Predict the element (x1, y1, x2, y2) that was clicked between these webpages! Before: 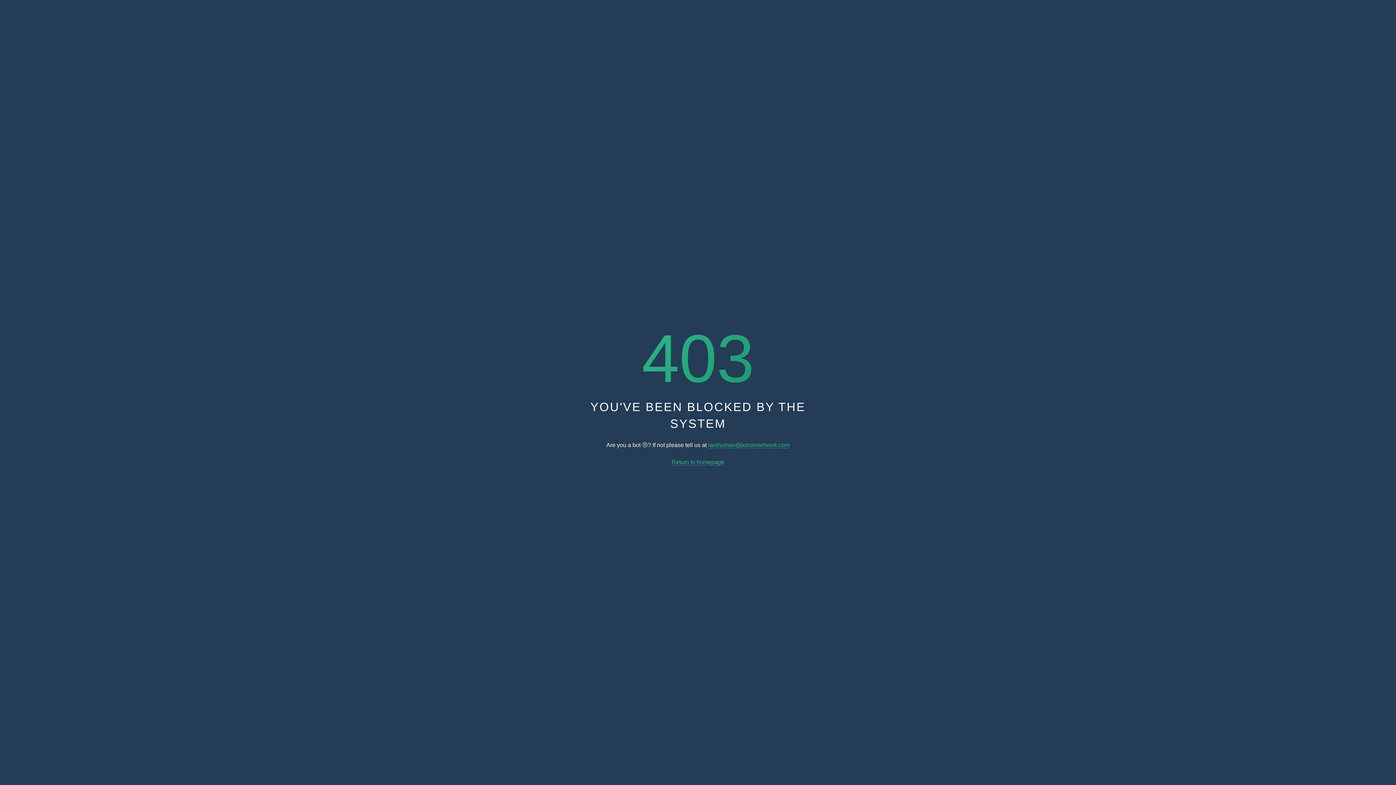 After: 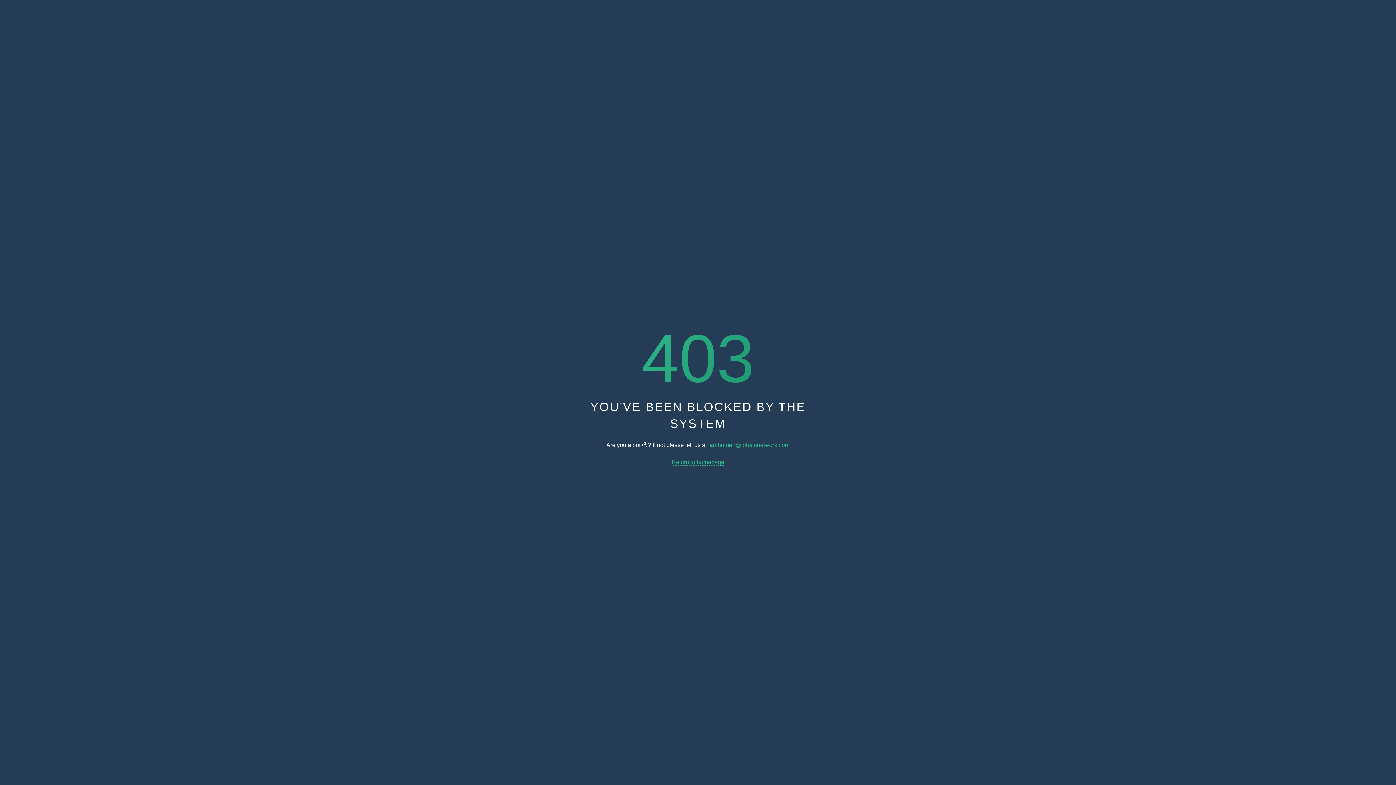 Action: bbox: (671, 459, 724, 465) label: Return to homepage